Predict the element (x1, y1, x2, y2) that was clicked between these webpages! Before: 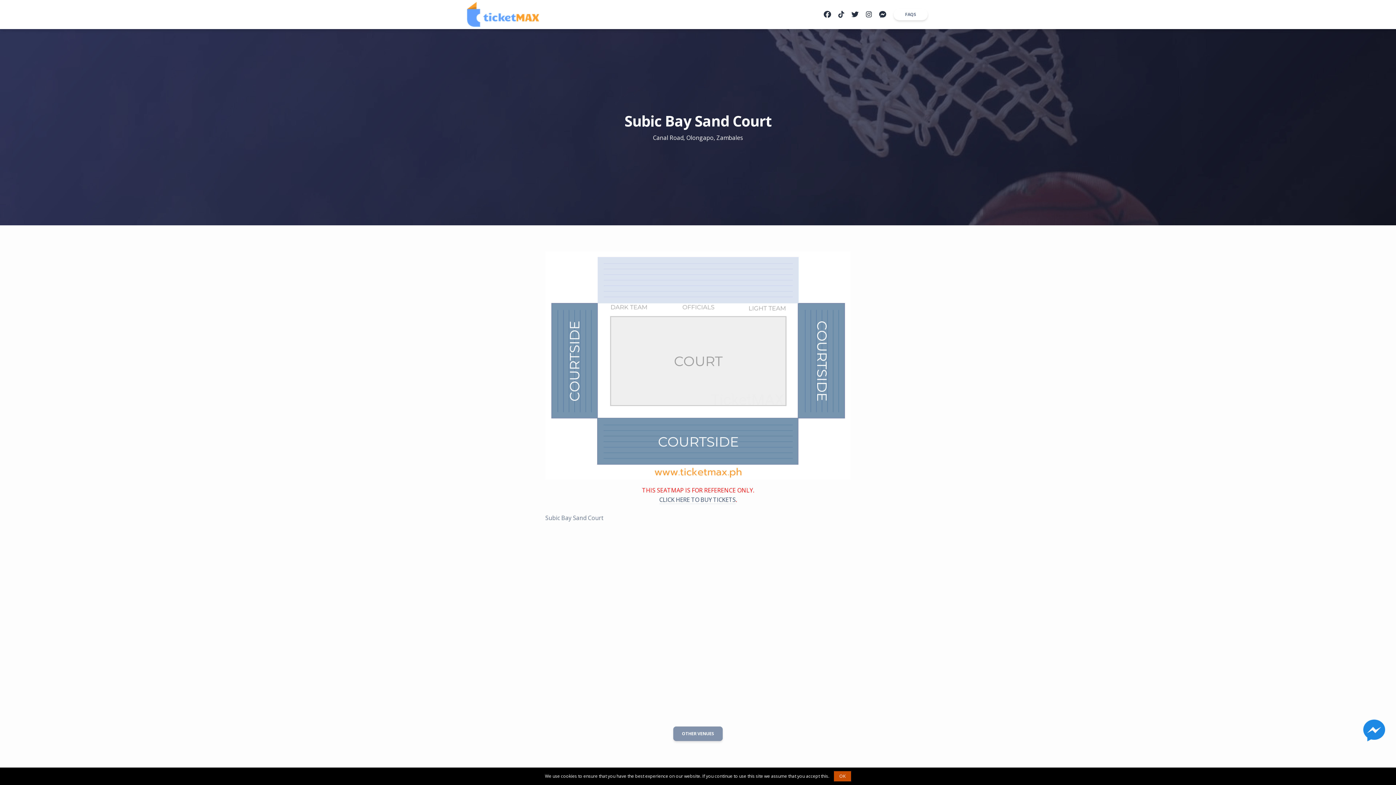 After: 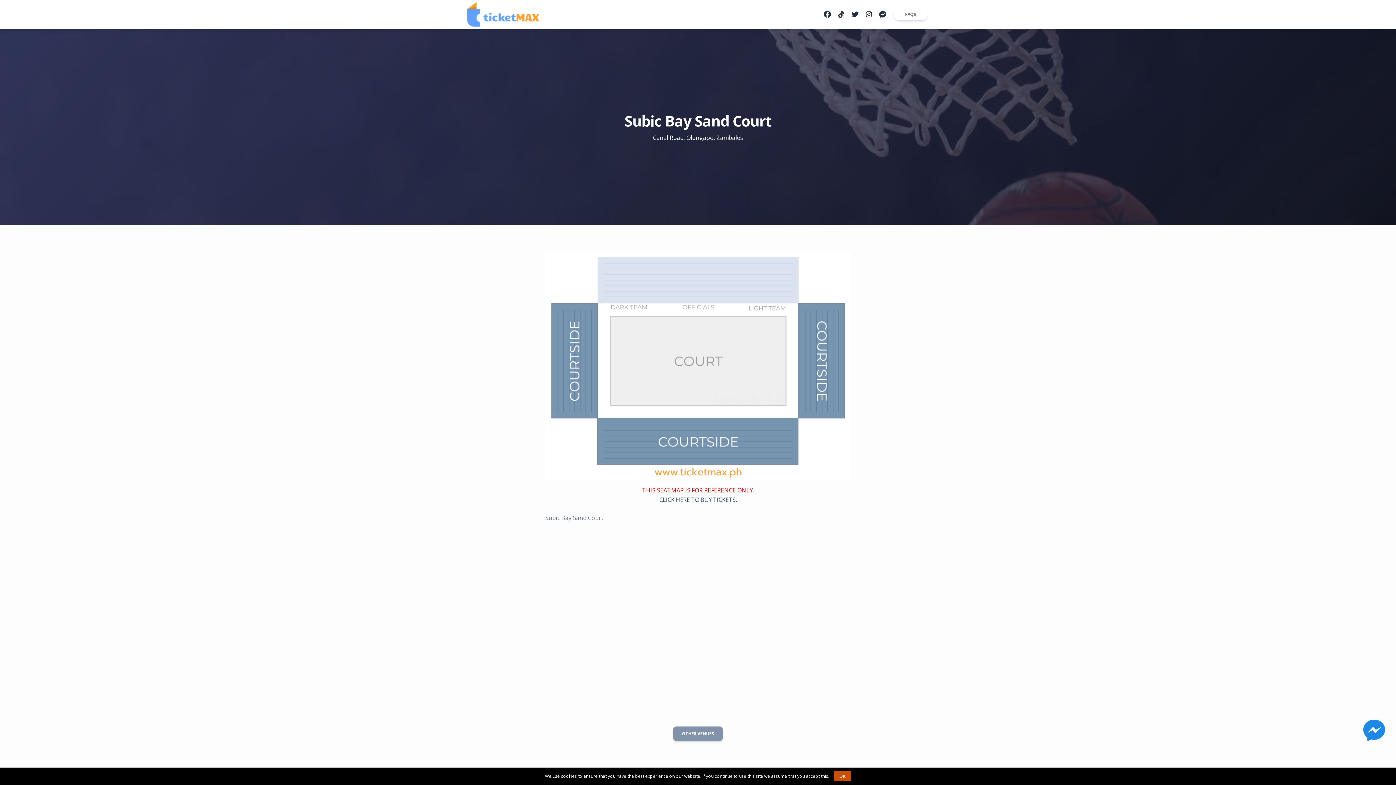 Action: bbox: (848, 6, 863, 22)